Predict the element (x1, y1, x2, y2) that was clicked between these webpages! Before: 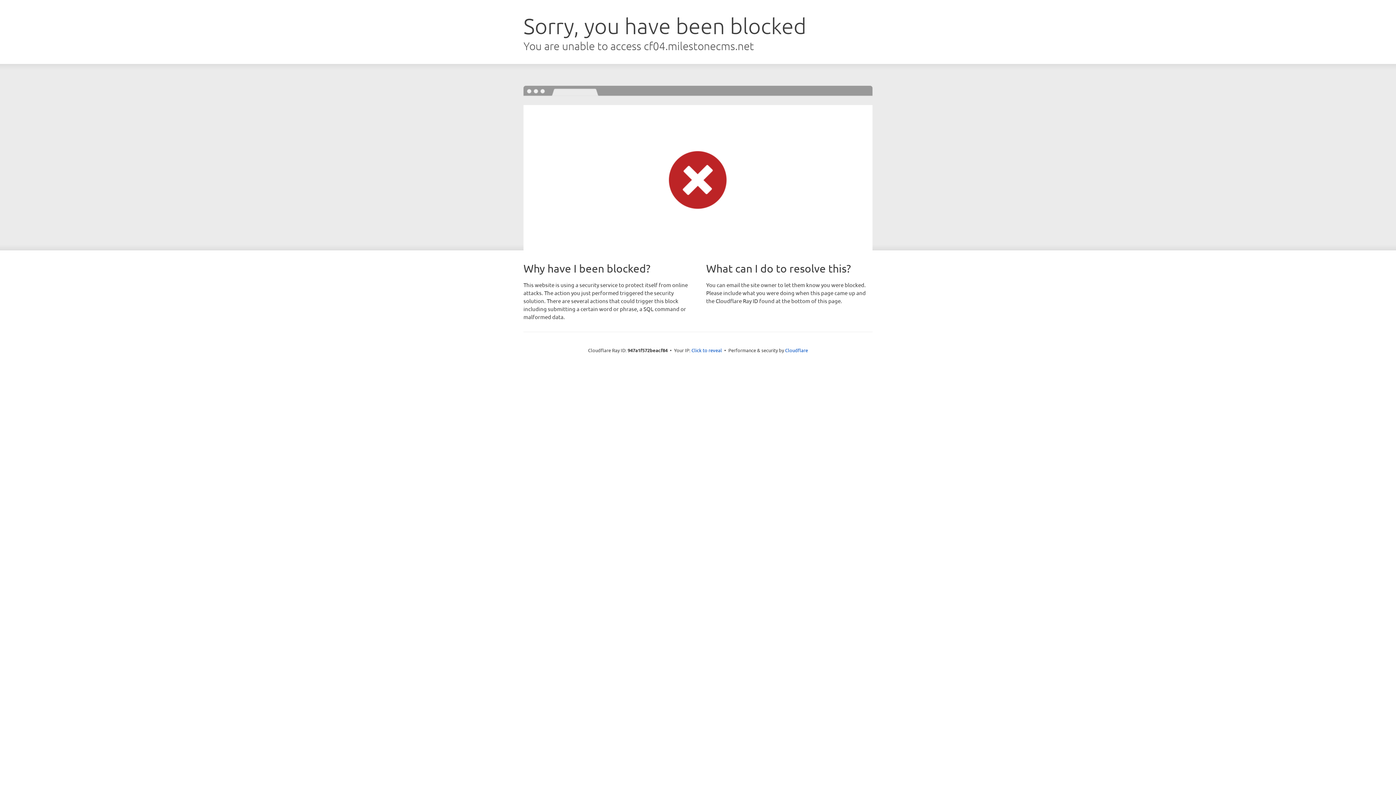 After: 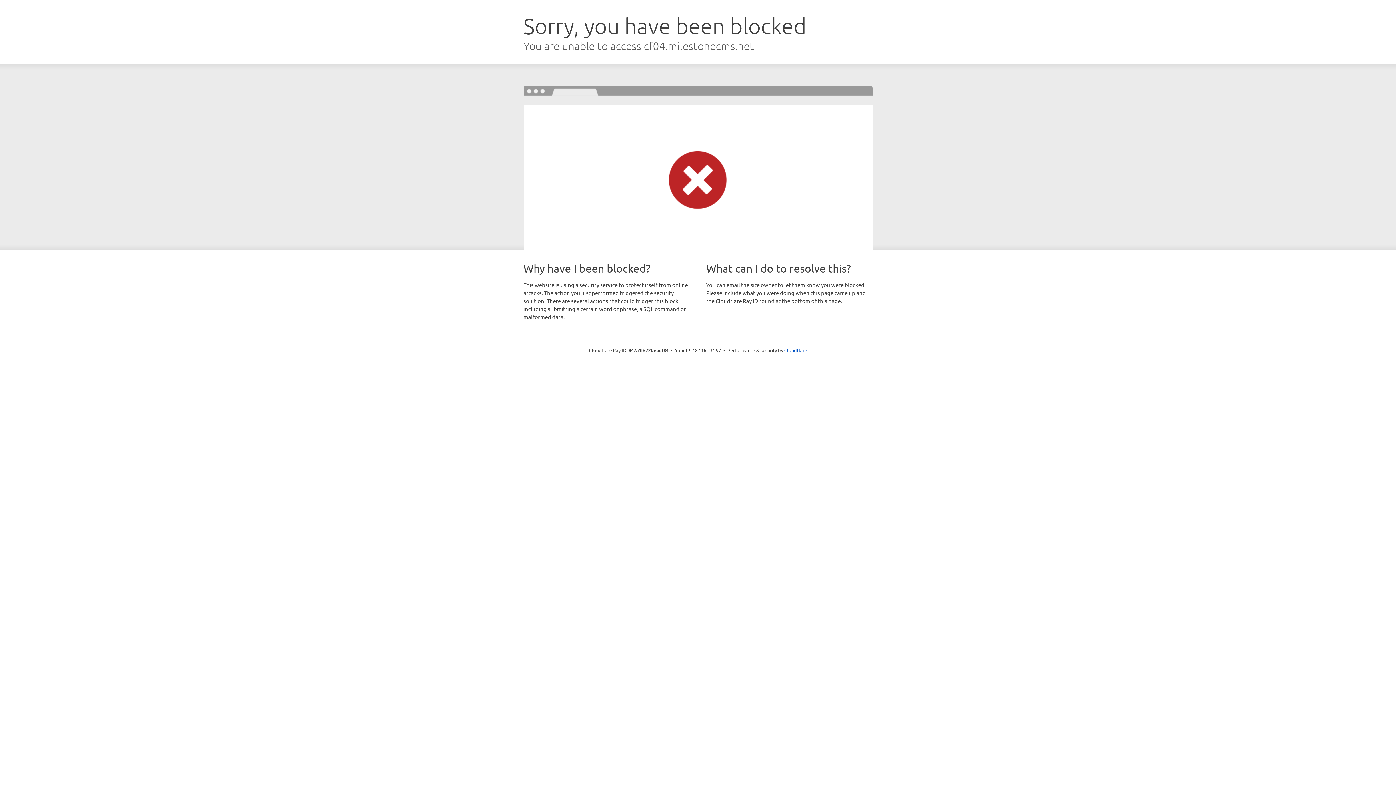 Action: bbox: (691, 346, 722, 353) label: Click to reveal